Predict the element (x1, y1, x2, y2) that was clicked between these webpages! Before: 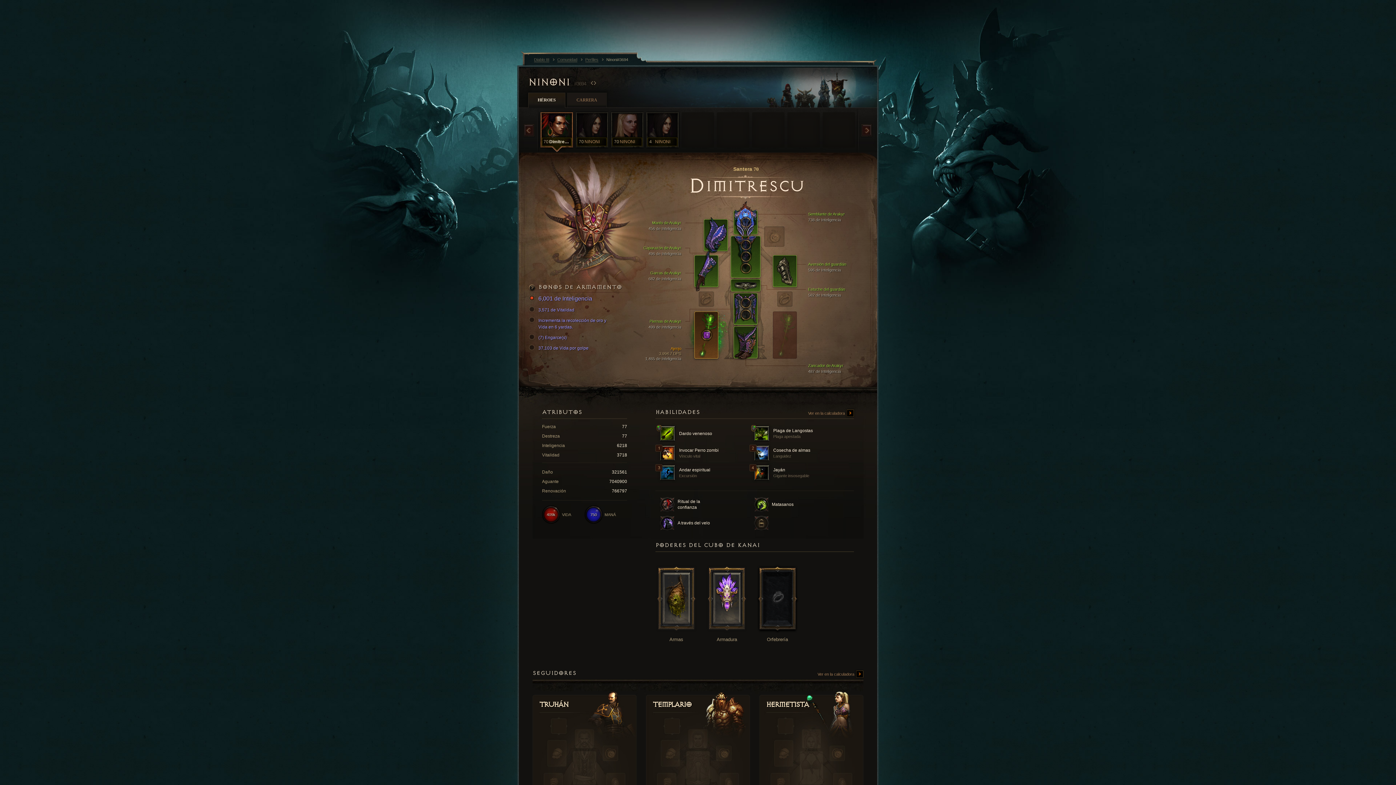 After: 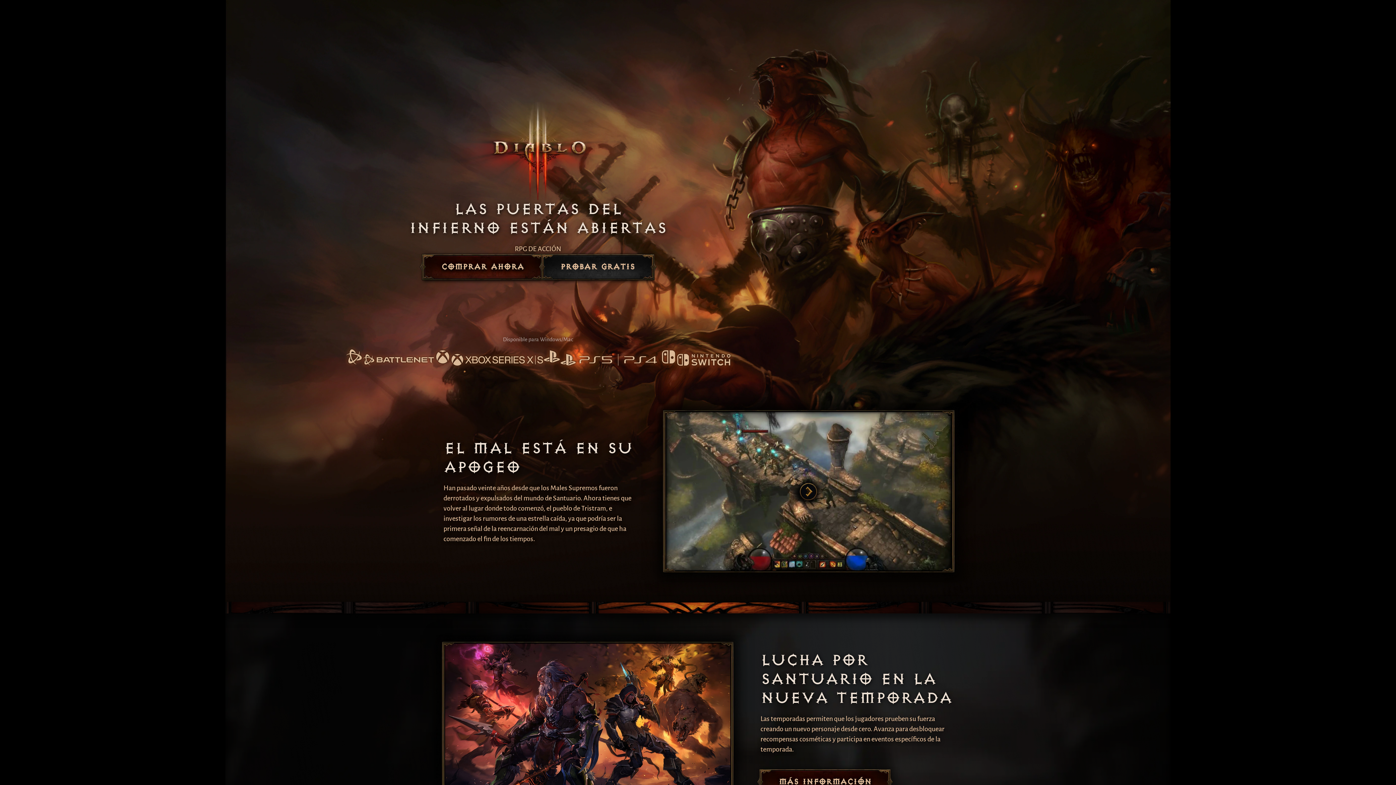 Action: label: Diablo III  bbox: (534, 56, 557, 62)